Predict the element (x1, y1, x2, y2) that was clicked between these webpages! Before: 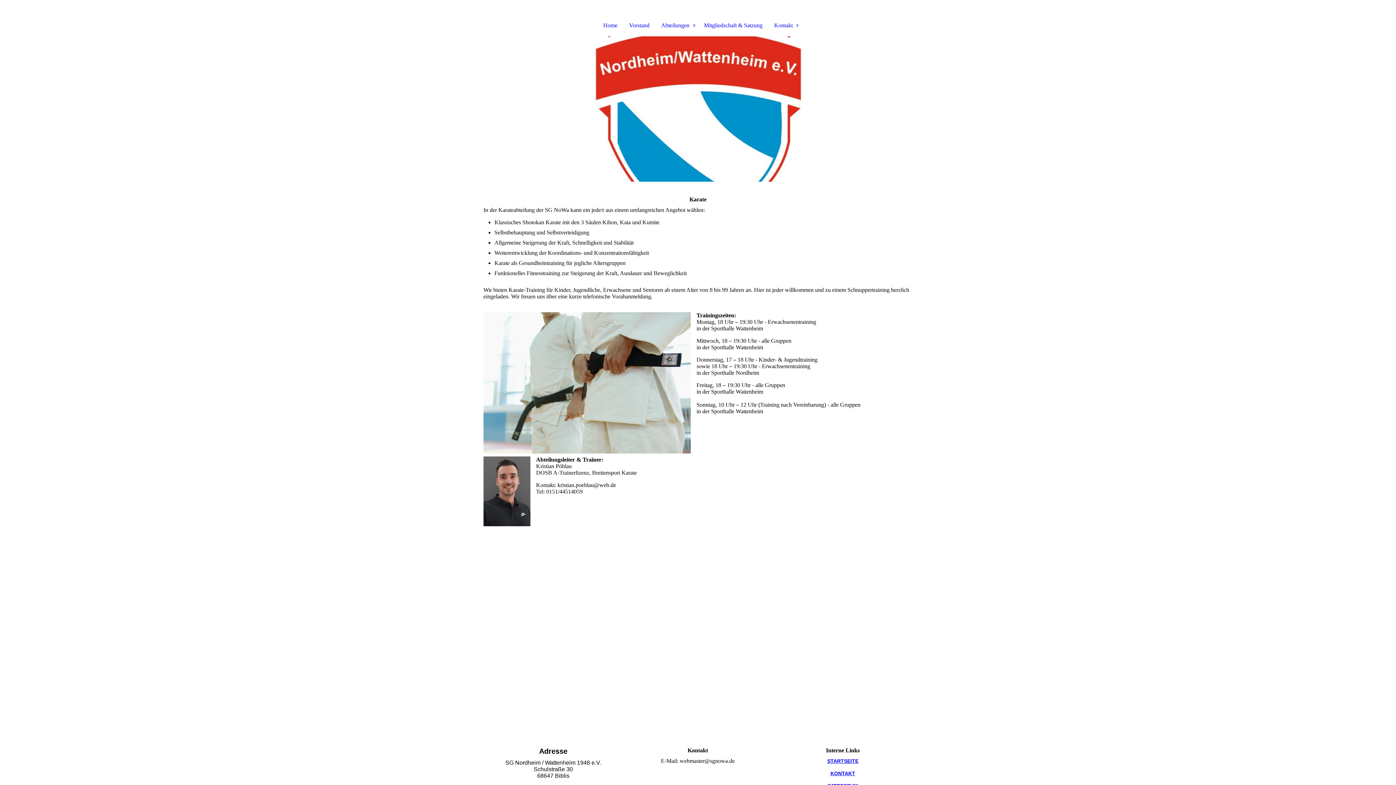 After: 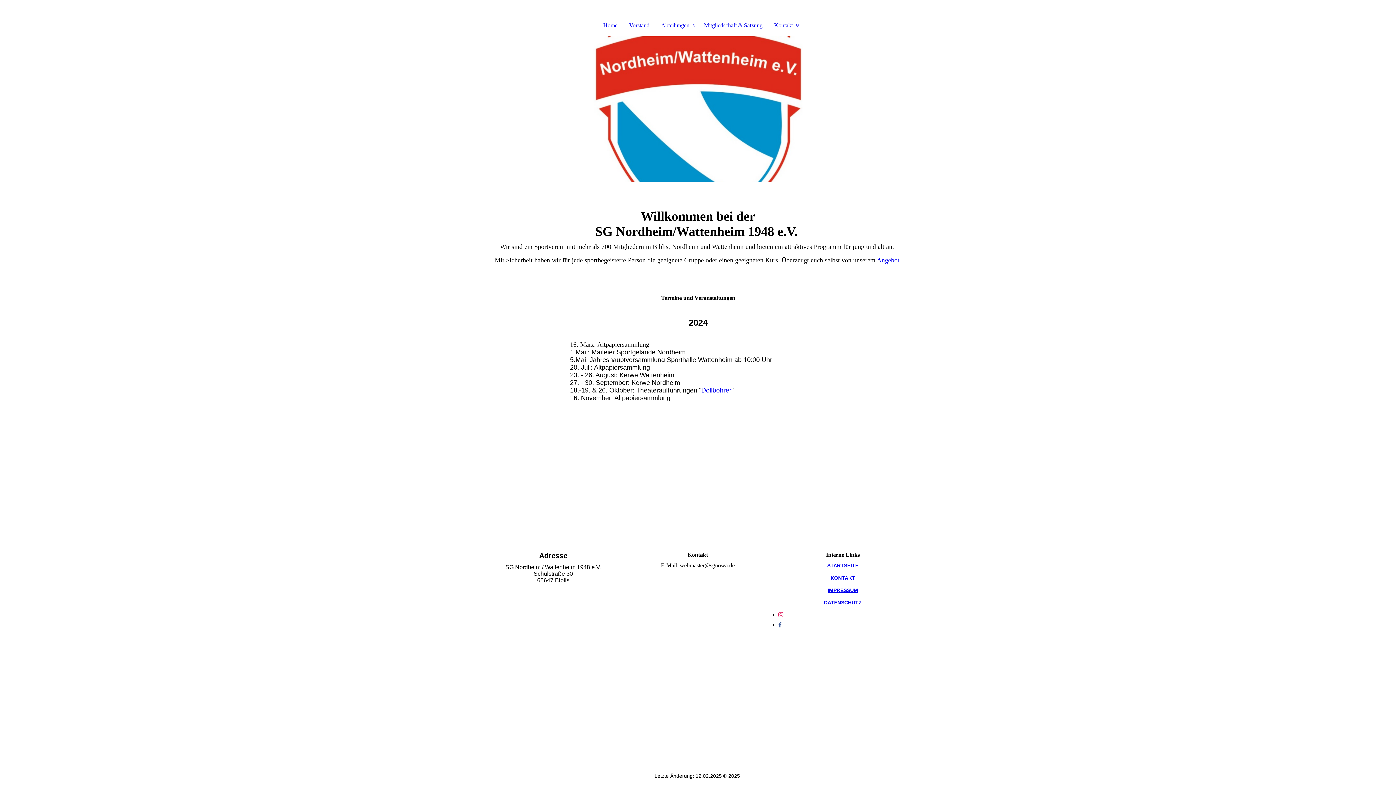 Action: bbox: (827, 758, 858, 764) label: STARTSEITE